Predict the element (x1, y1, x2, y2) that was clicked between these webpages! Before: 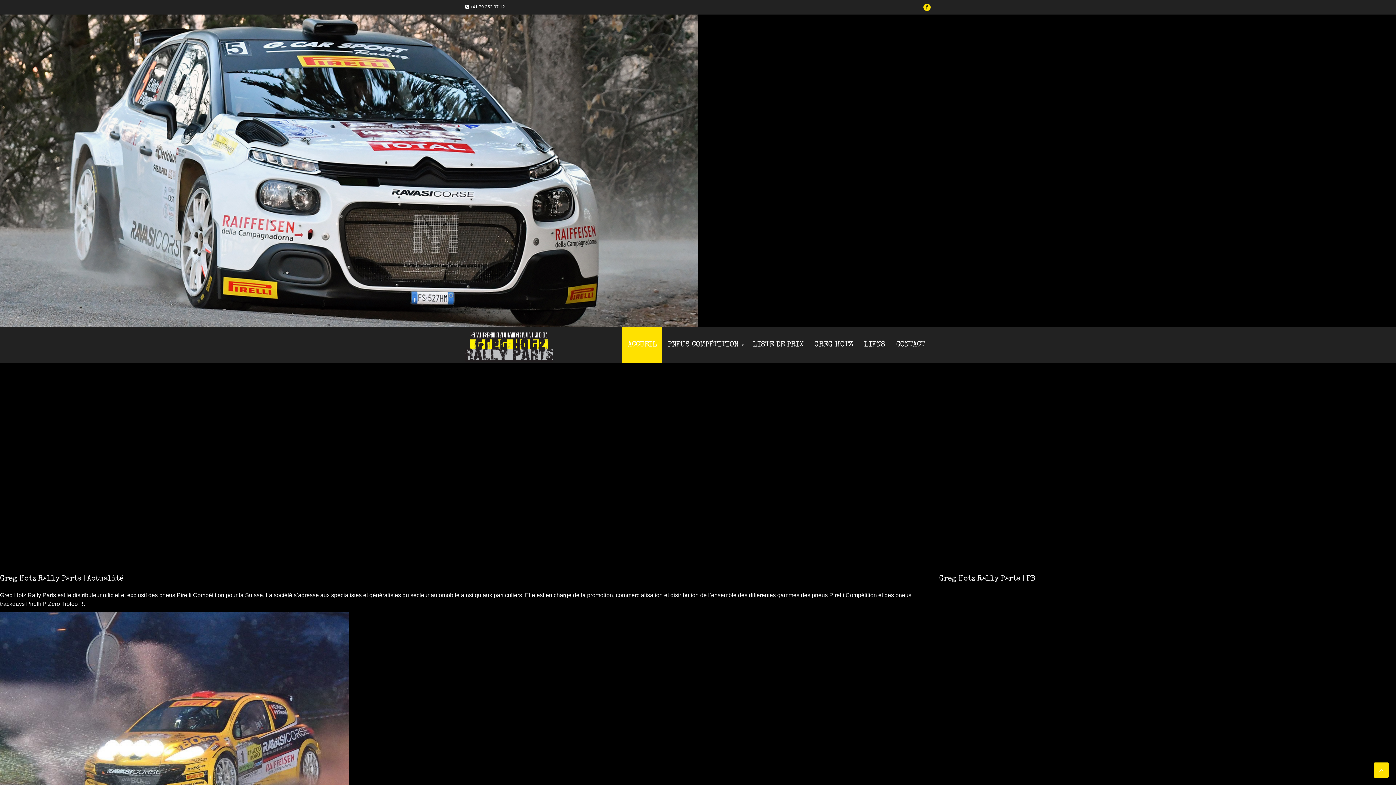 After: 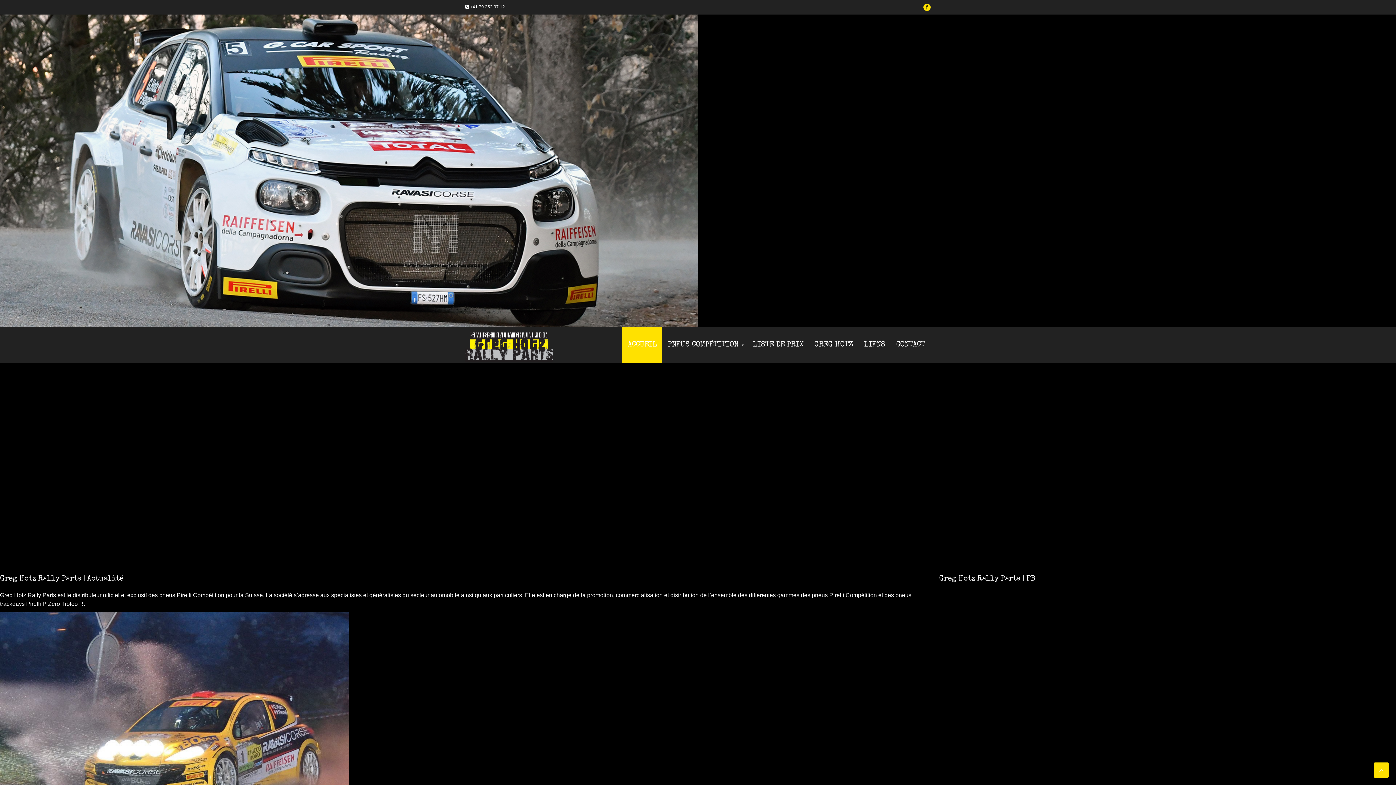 Action: bbox: (622, 326, 662, 363) label: ACCUEIL